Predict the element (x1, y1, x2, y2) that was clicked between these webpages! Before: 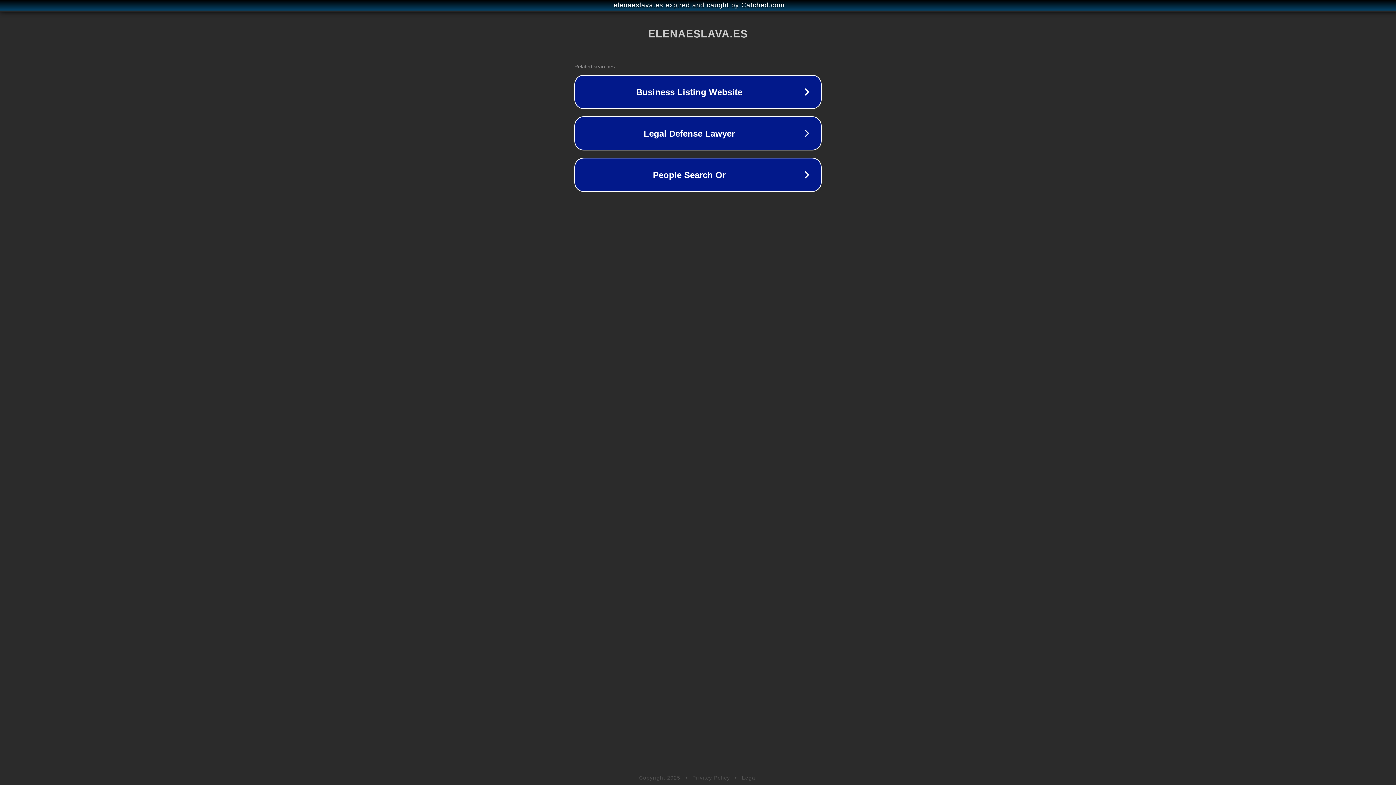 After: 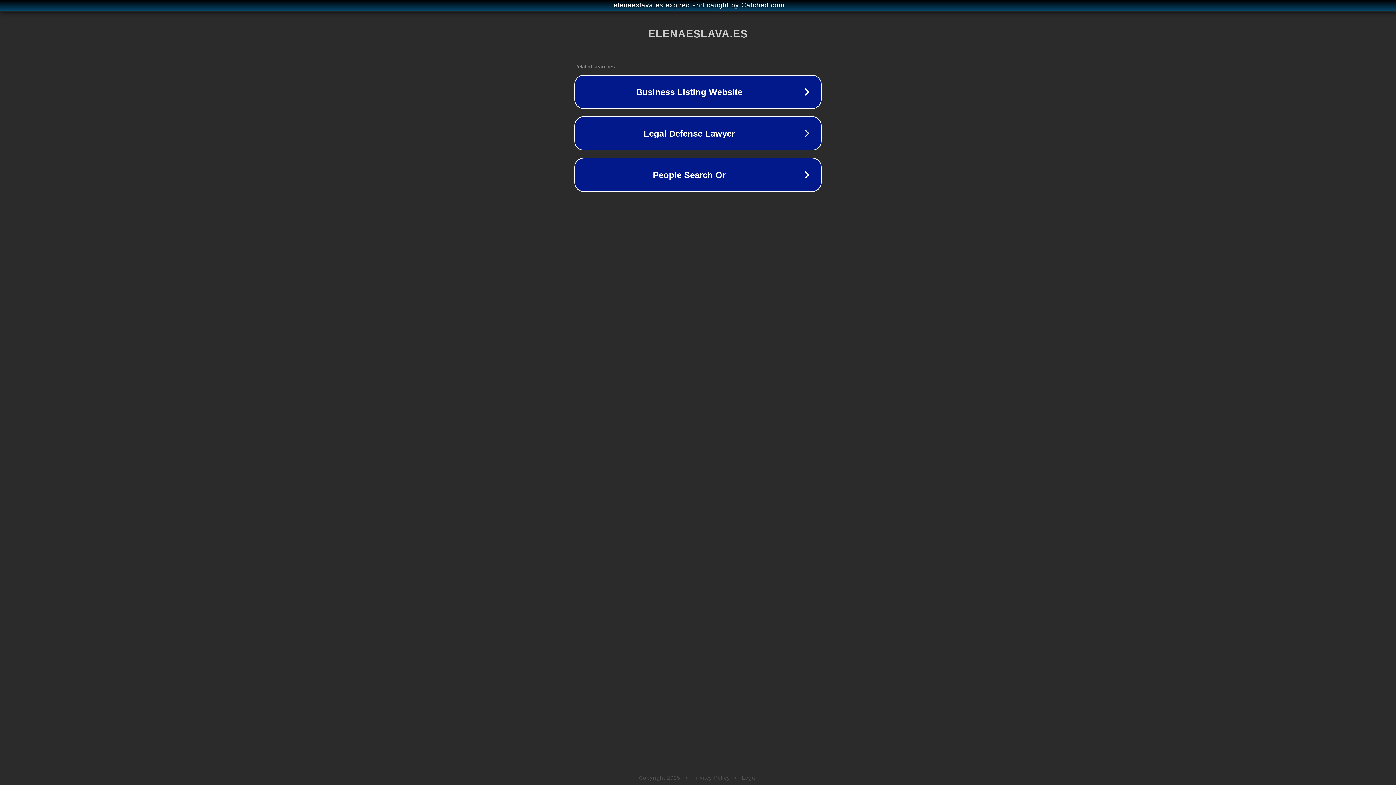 Action: label: Legal bbox: (742, 775, 757, 781)